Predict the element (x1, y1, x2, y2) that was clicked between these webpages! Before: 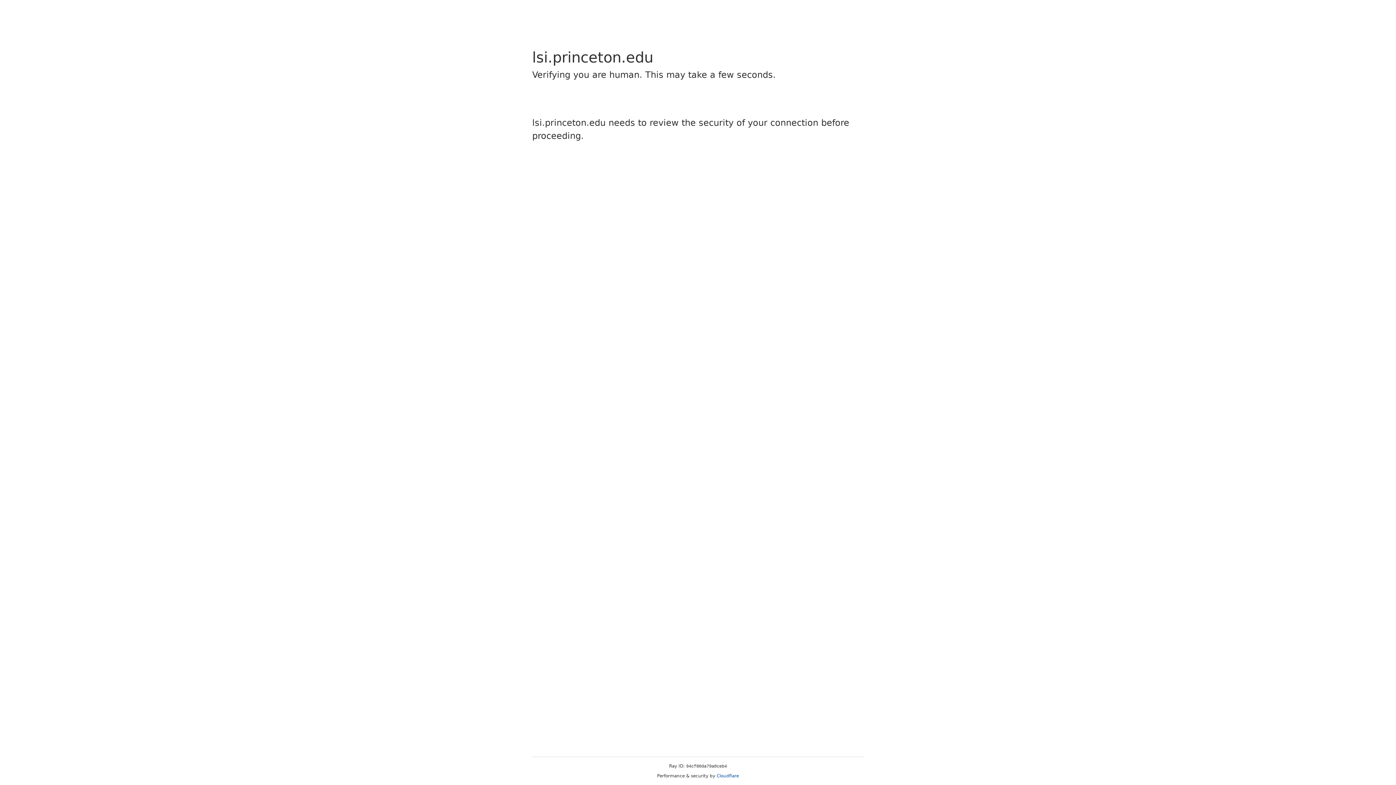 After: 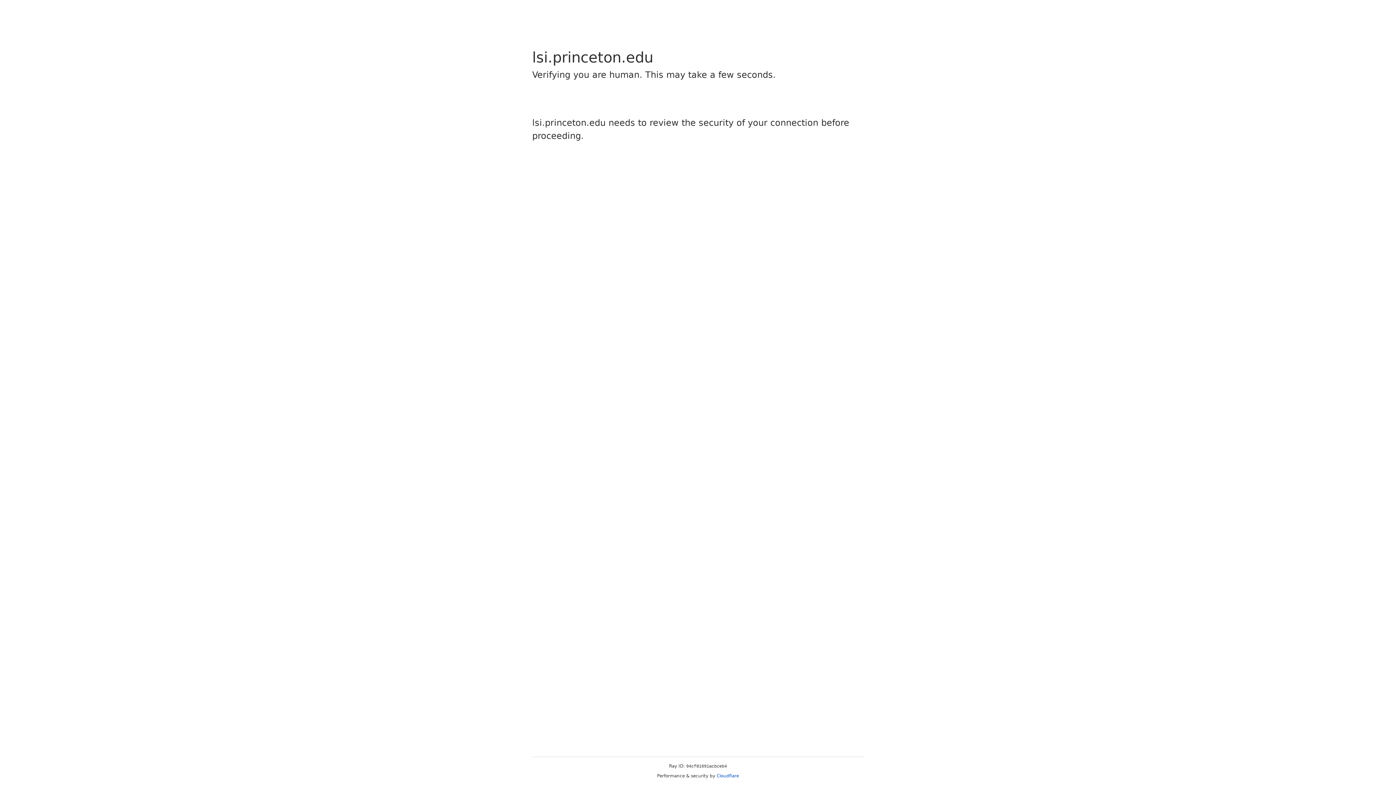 Action: bbox: (716, 773, 739, 778) label: Cloudflare